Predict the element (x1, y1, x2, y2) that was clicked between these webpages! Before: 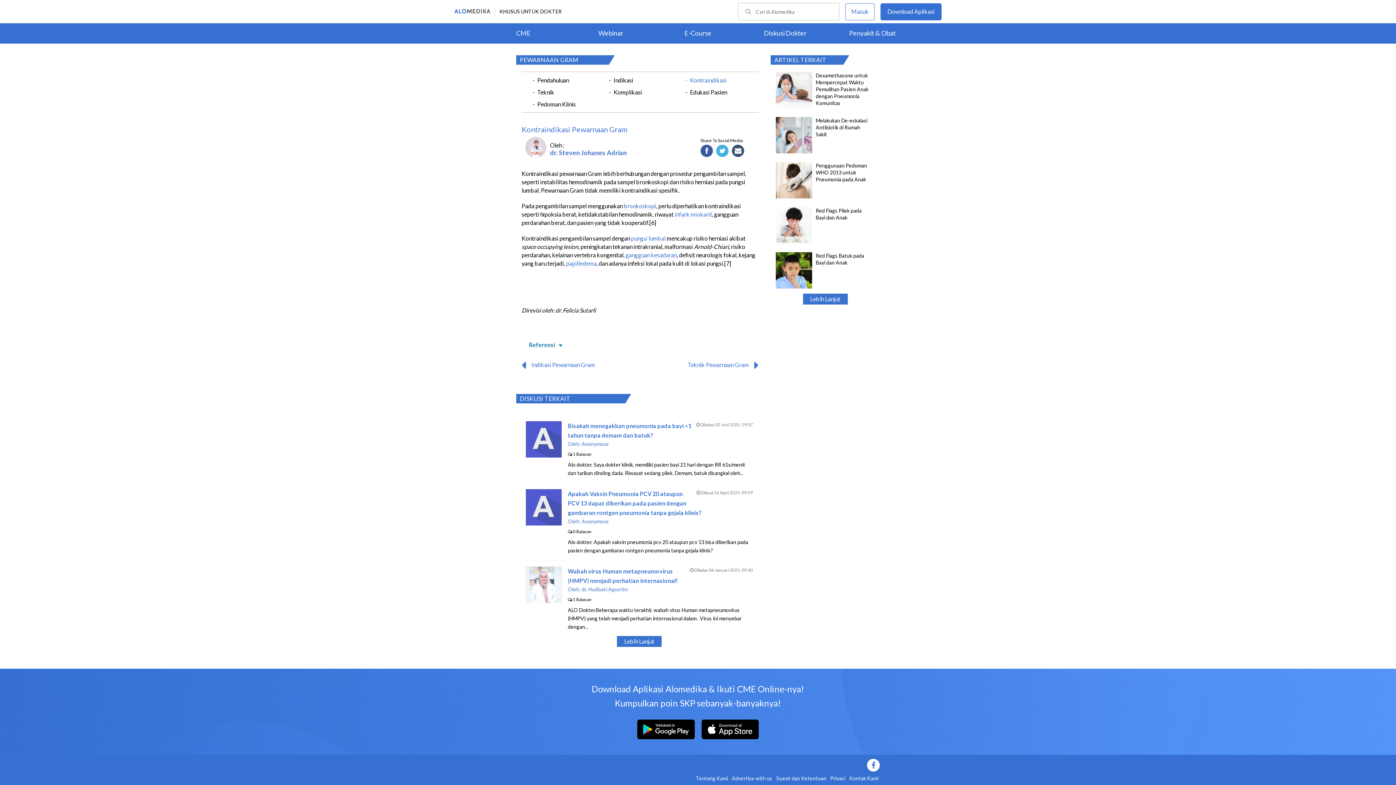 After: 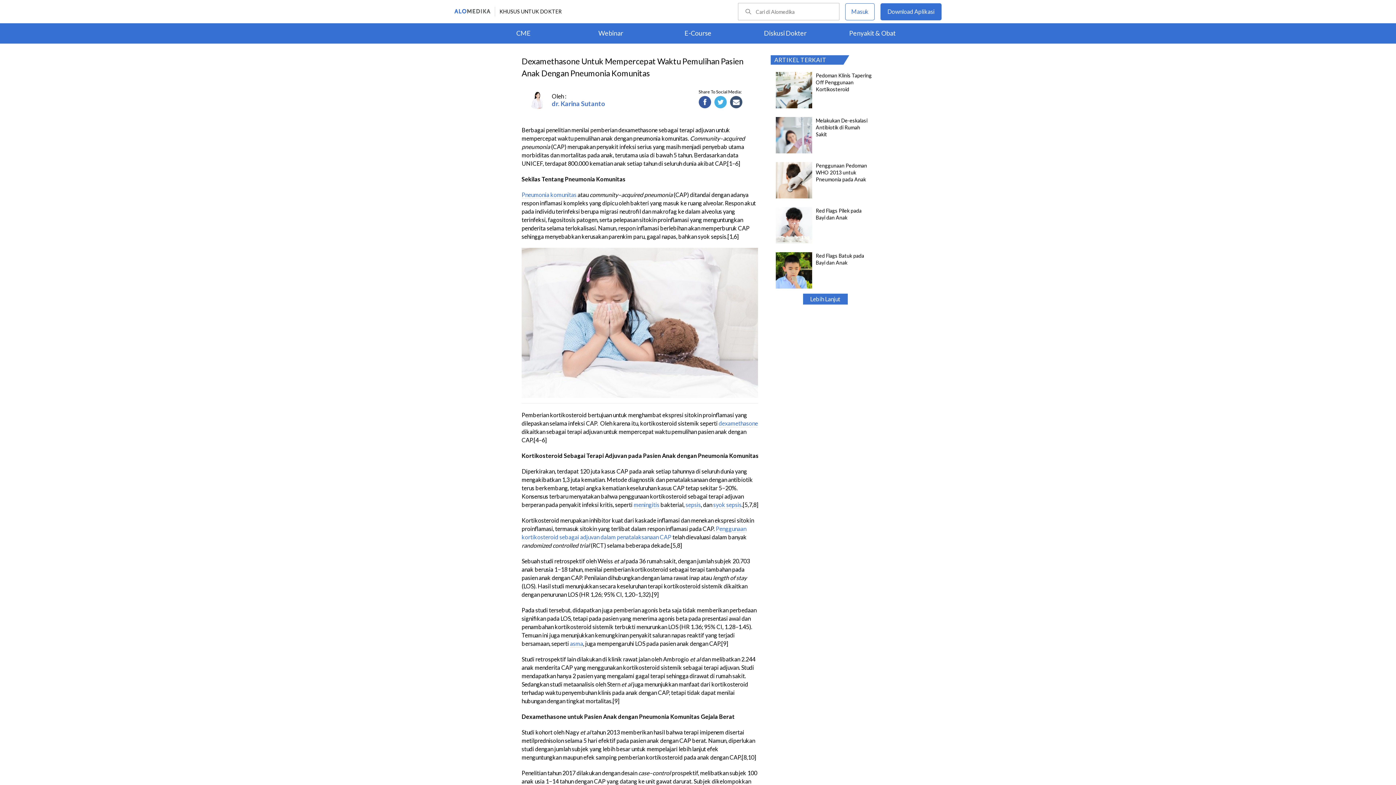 Action: bbox: (816, 72, 868, 106) label: Dexamethasone untuk Mempercepat Waktu Pemulihan Pasien Anak dengan Pneumonia Komunitas